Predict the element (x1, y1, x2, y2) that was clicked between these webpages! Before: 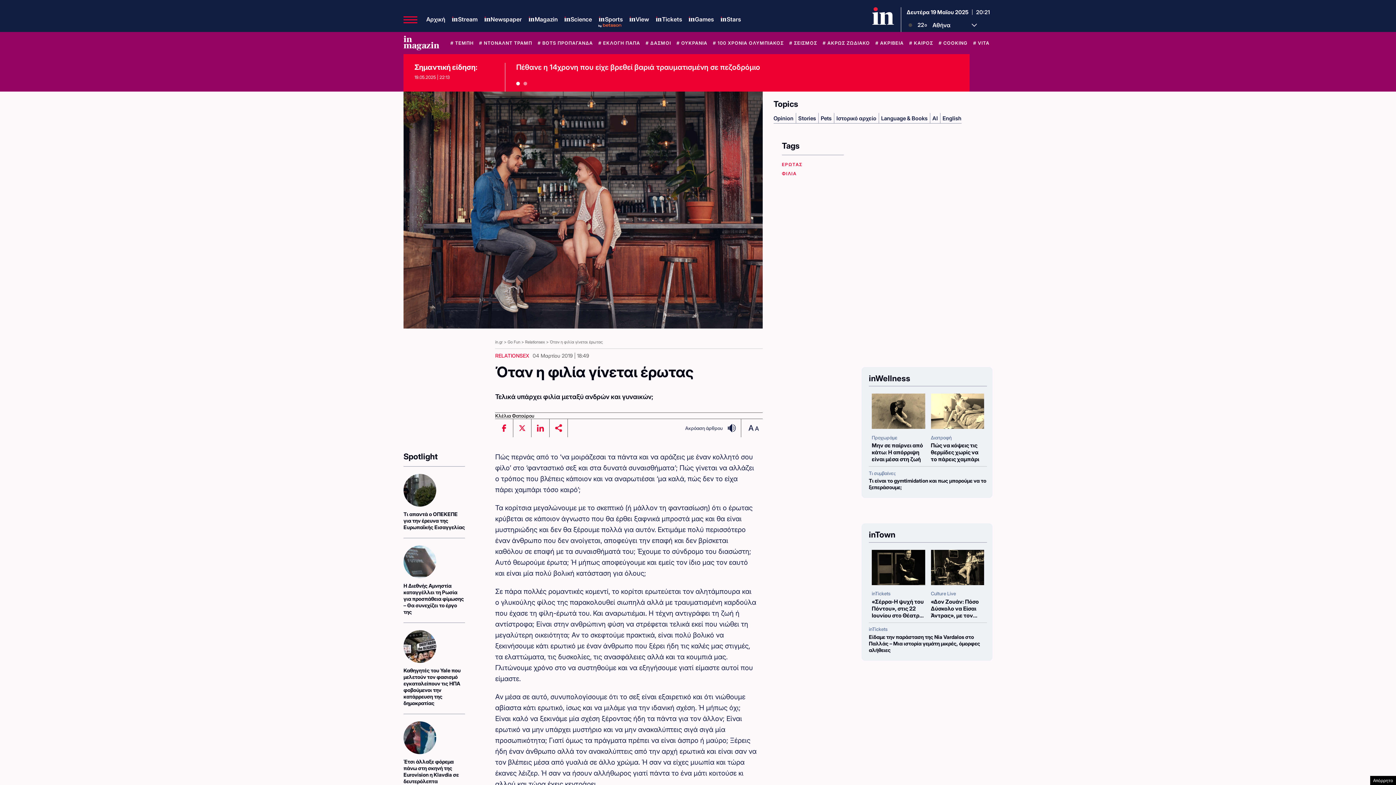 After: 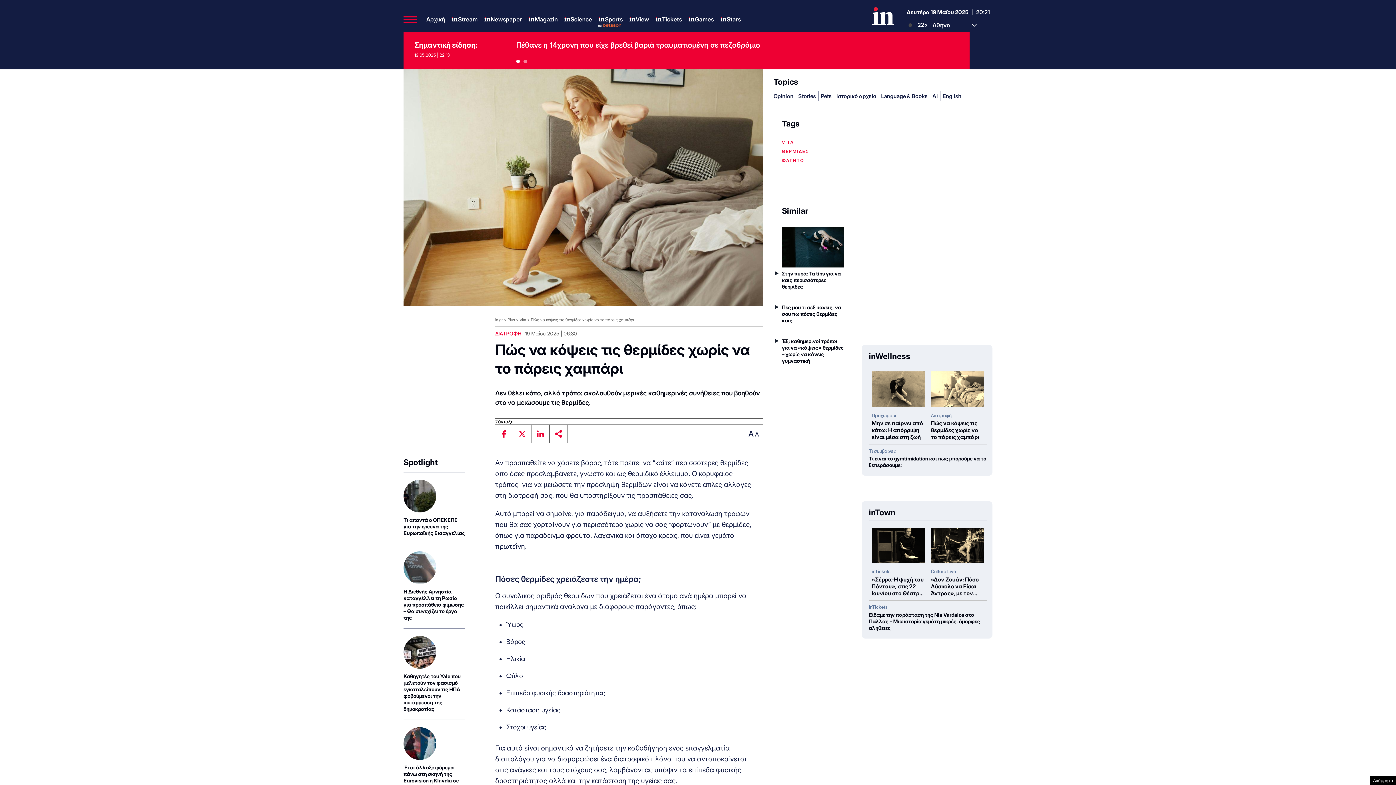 Action: bbox: (931, 442, 984, 462) label: Πώς να κόψεις τις θερμίδες χωρίς να το πάρεις χαμπάρι